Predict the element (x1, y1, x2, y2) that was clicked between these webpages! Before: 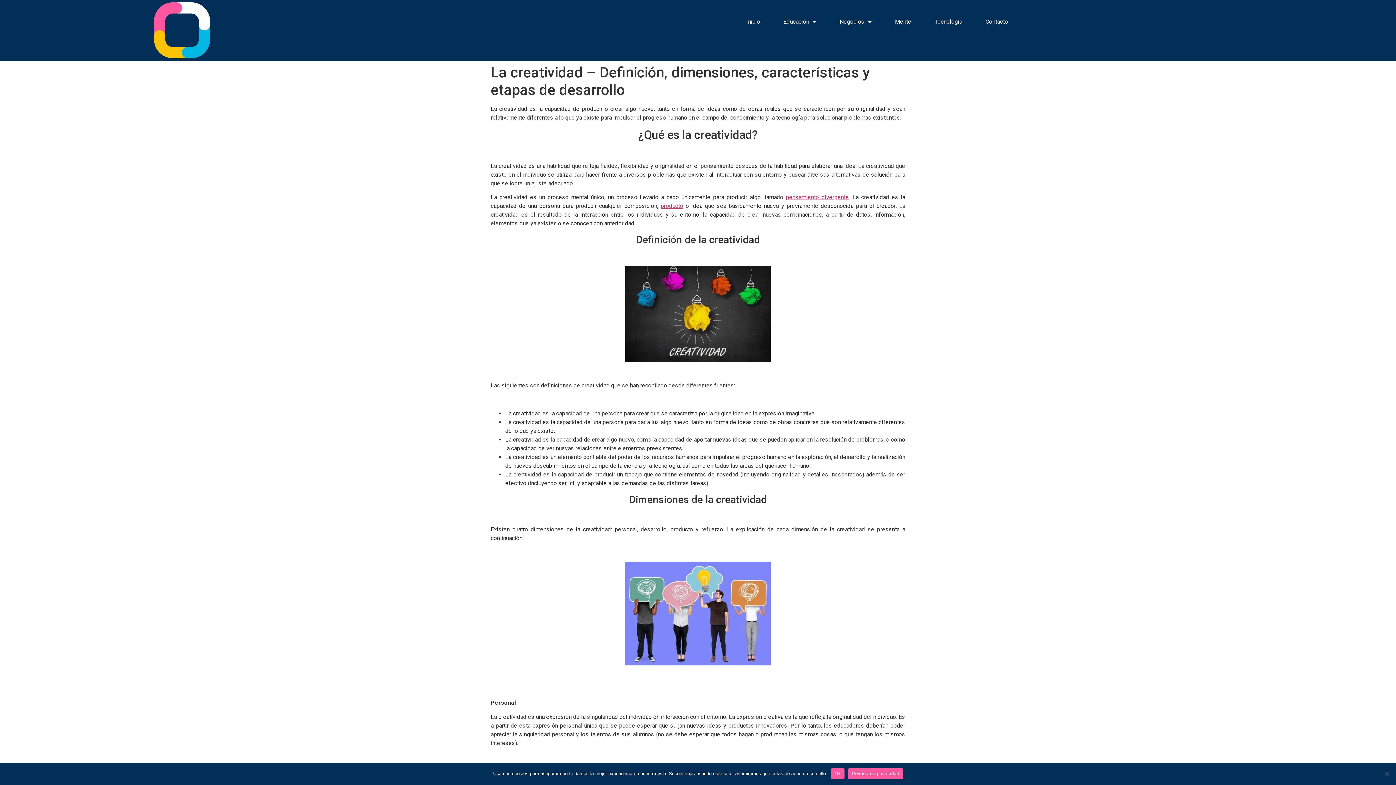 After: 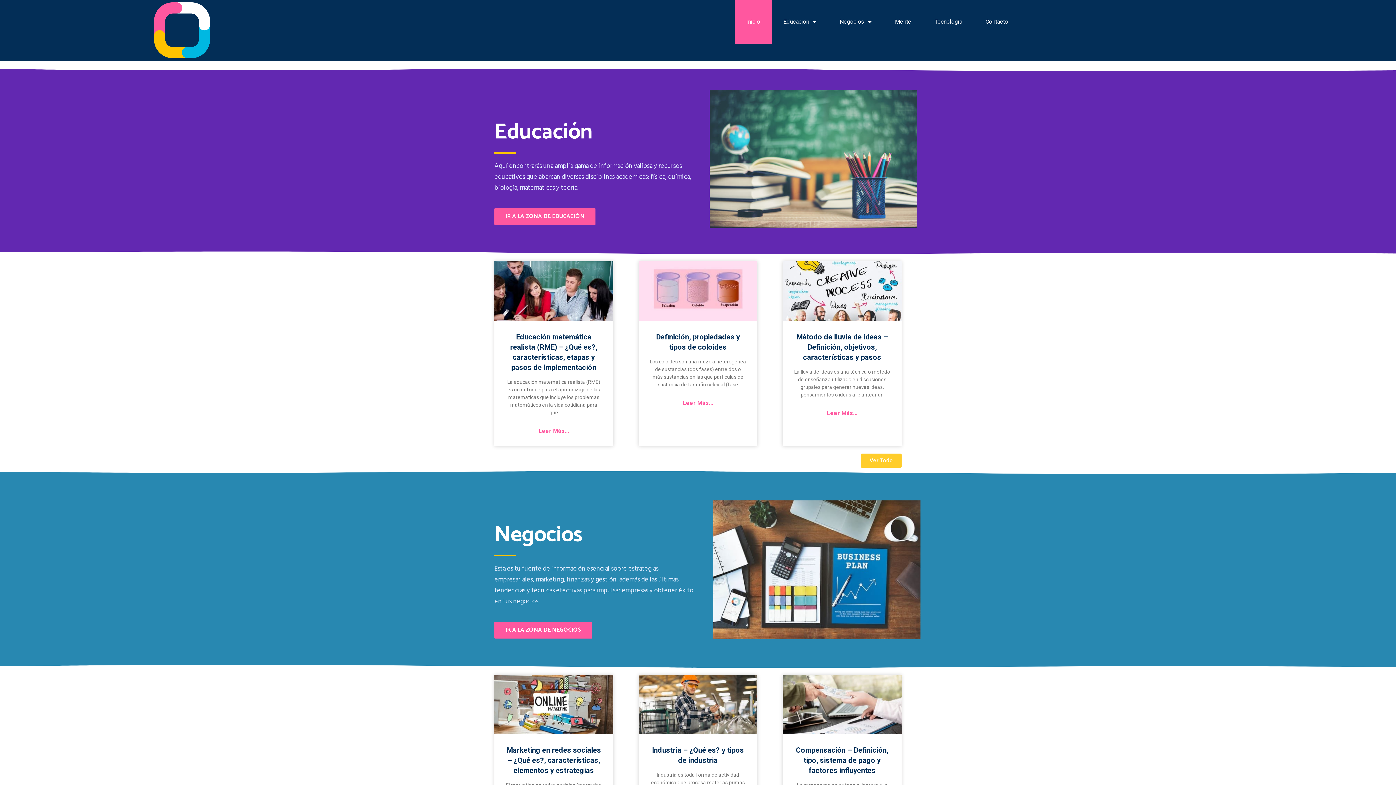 Action: bbox: (734, 0, 771, 43) label: Inicio